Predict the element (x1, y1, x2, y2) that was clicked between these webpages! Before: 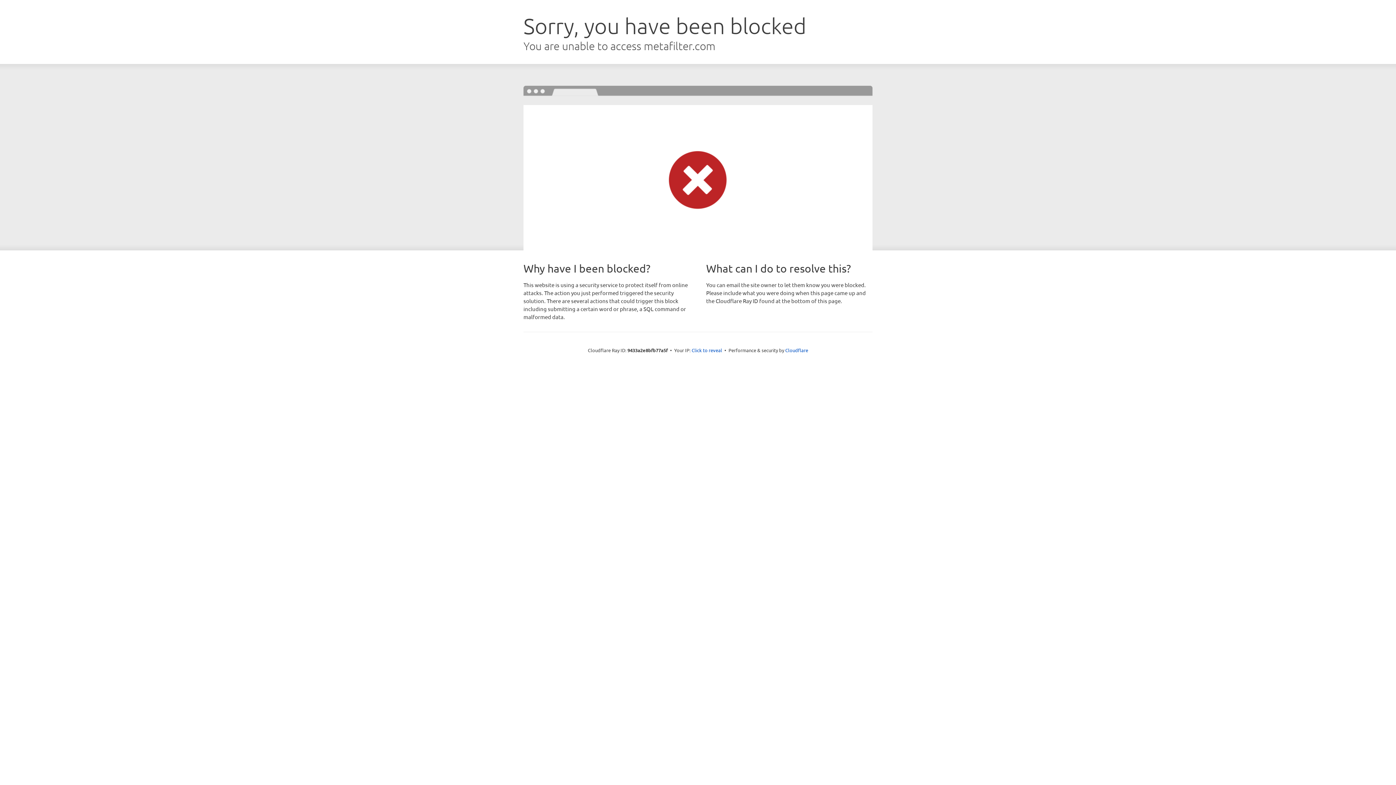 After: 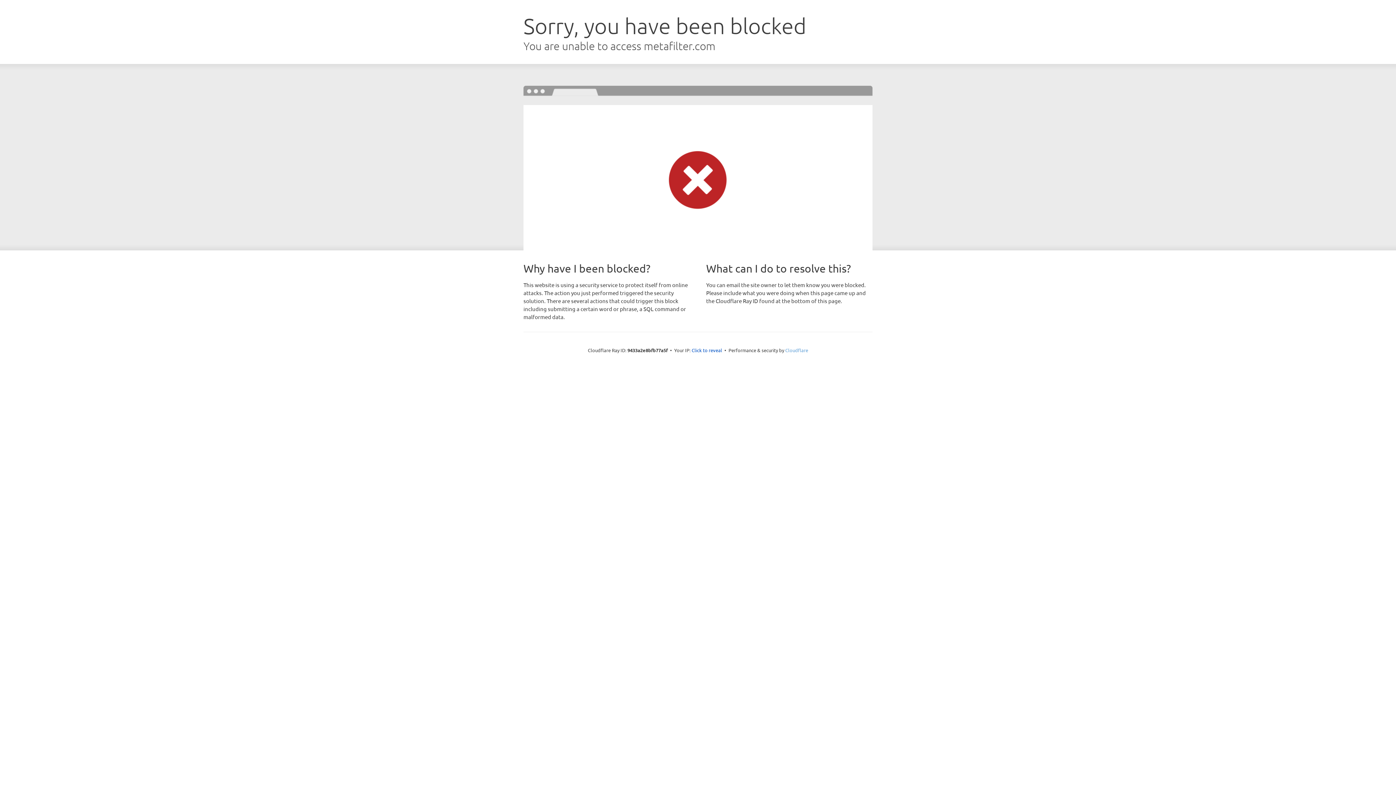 Action: bbox: (785, 347, 808, 353) label: Cloudflare